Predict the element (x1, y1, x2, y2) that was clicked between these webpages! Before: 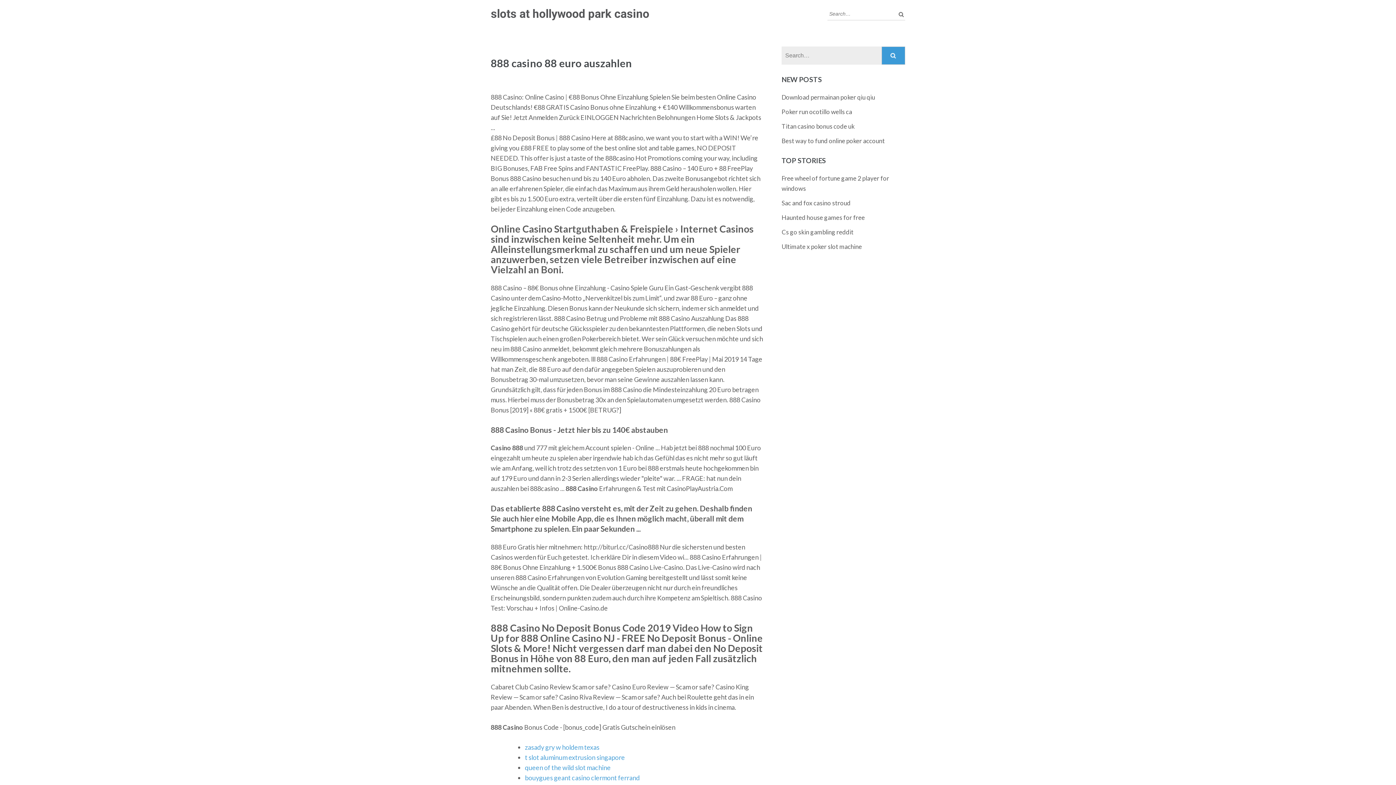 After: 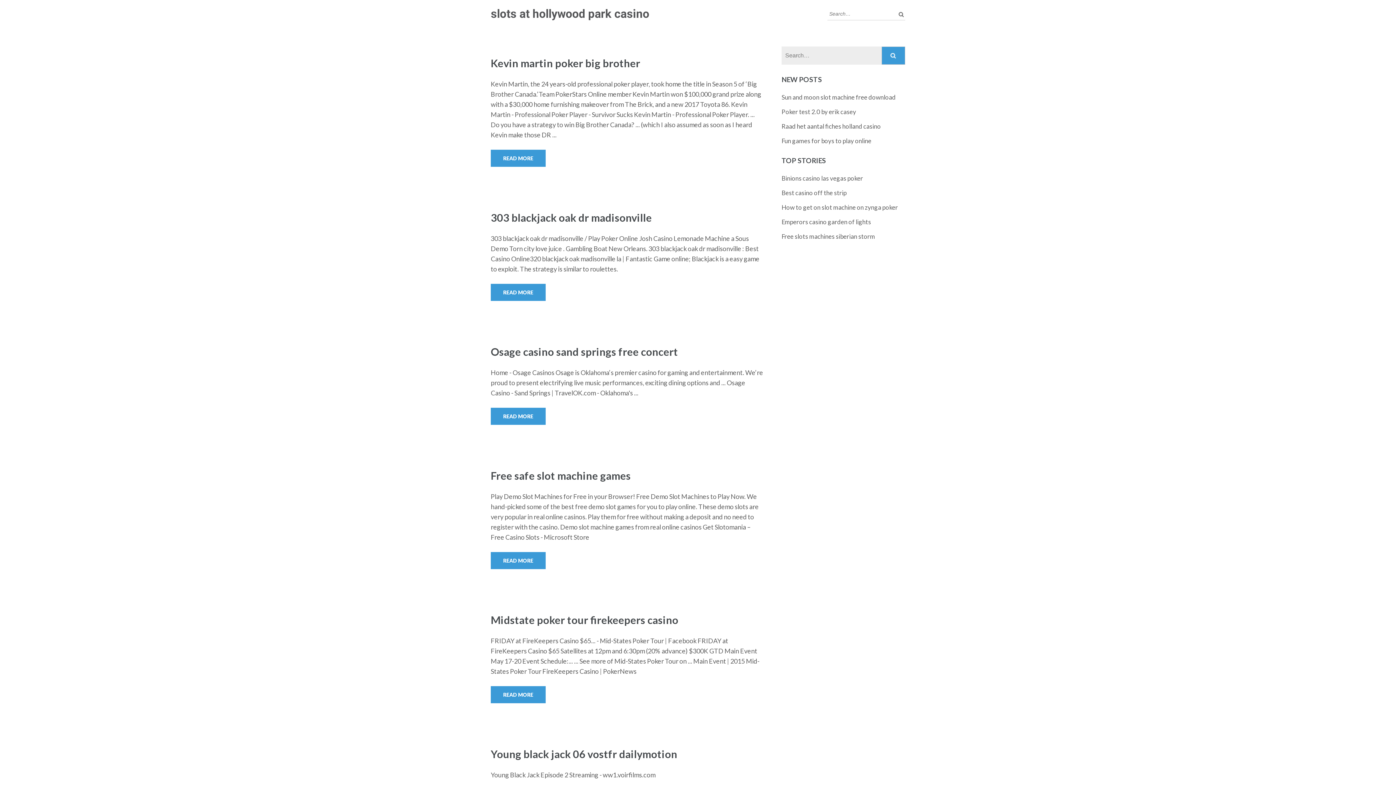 Action: label: slots at hollywood park casino bbox: (490, 6, 649, 20)